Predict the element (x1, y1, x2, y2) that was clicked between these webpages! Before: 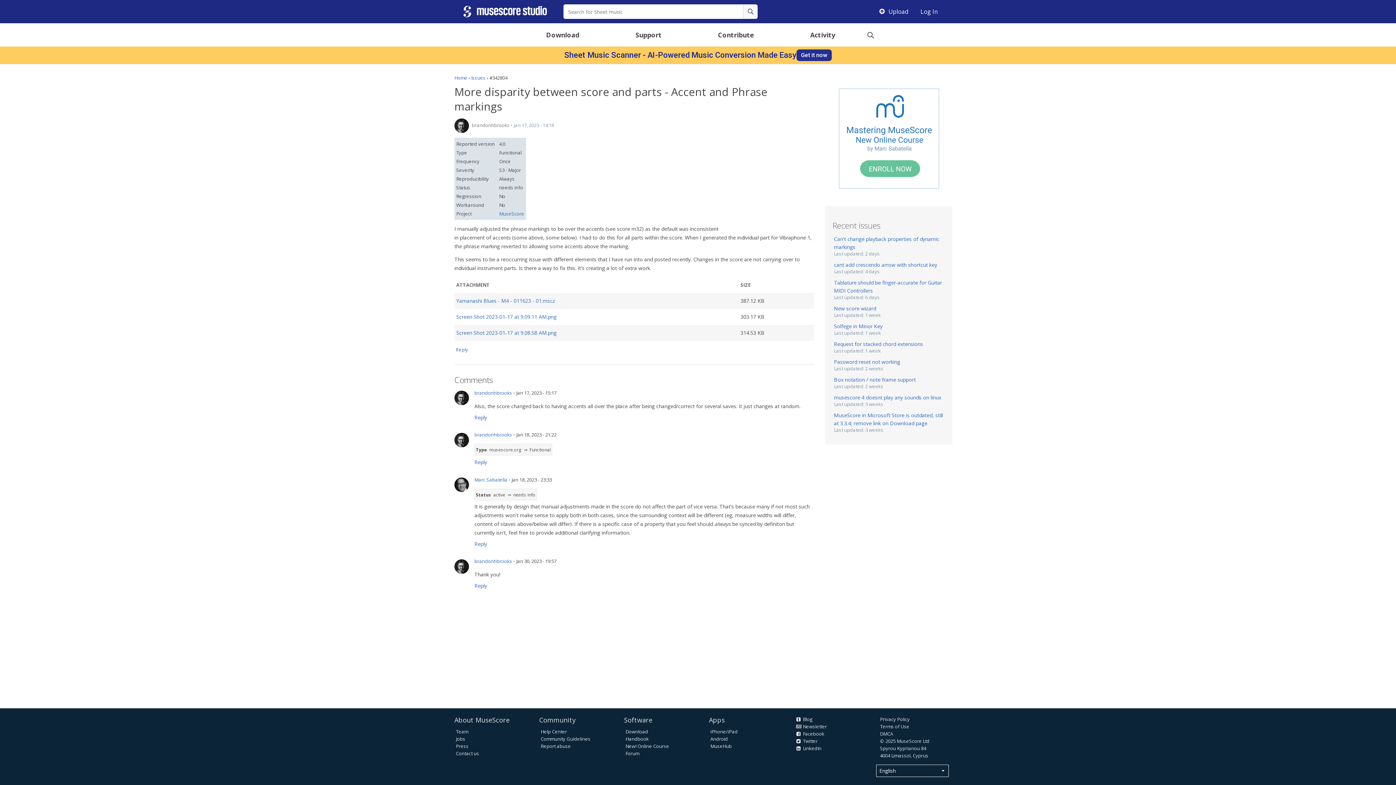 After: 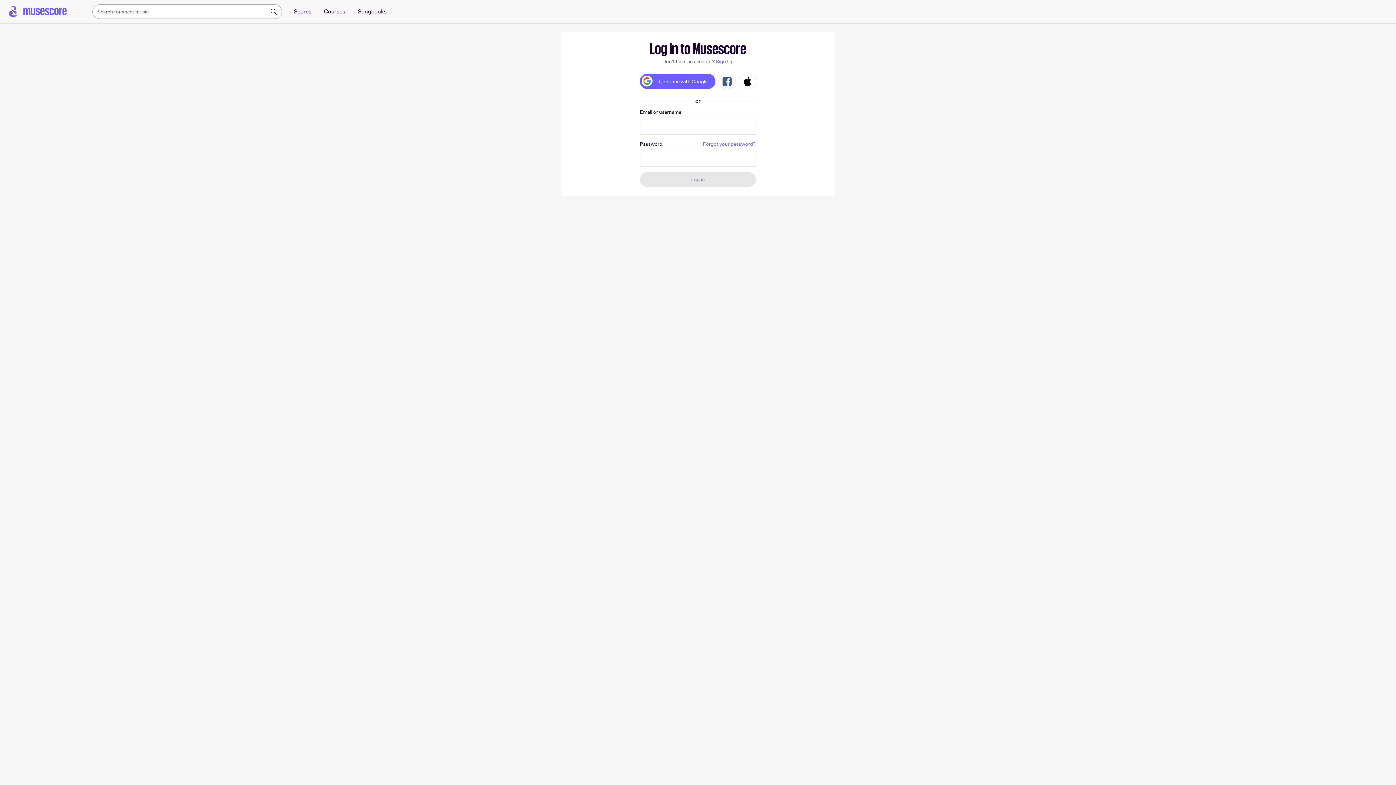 Action: bbox: (876, 0, 912, 23) label: Upload